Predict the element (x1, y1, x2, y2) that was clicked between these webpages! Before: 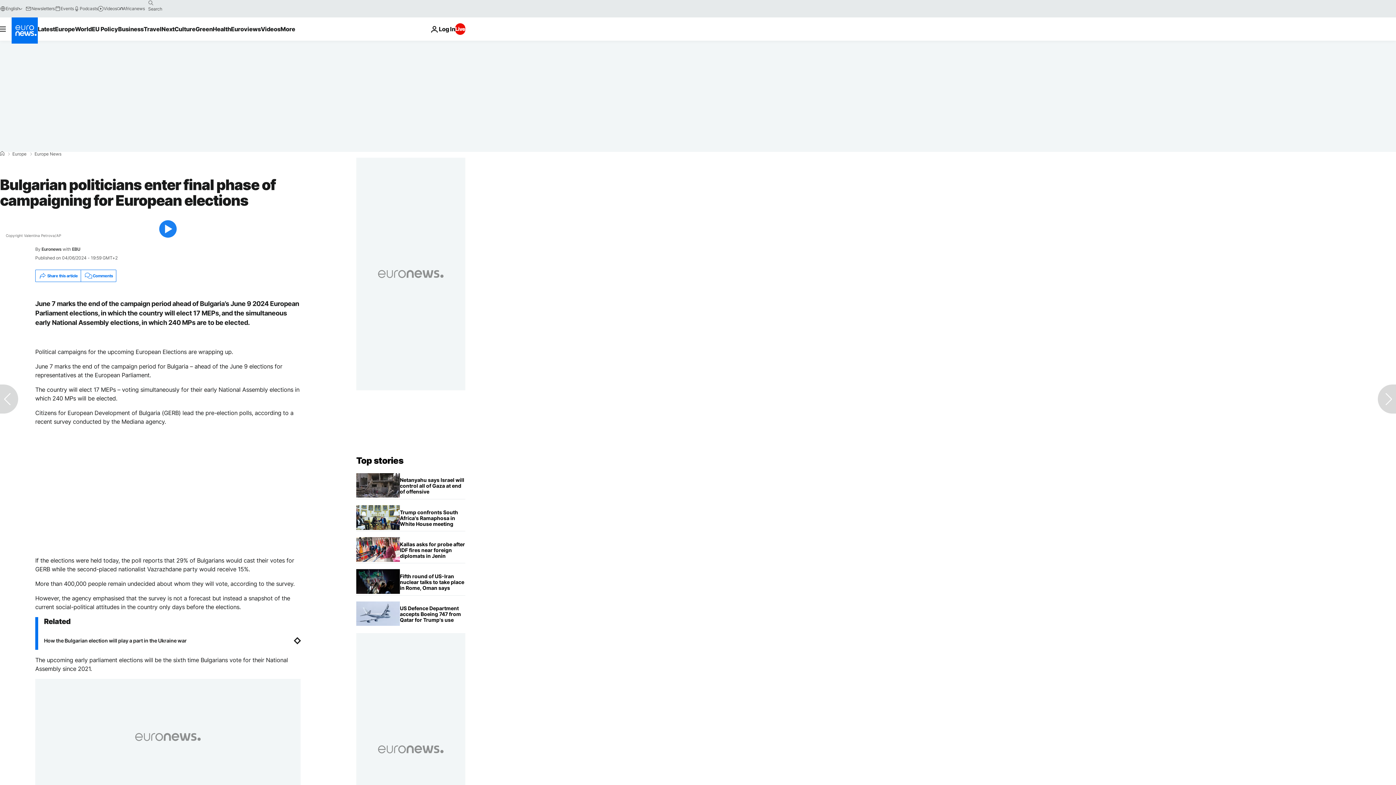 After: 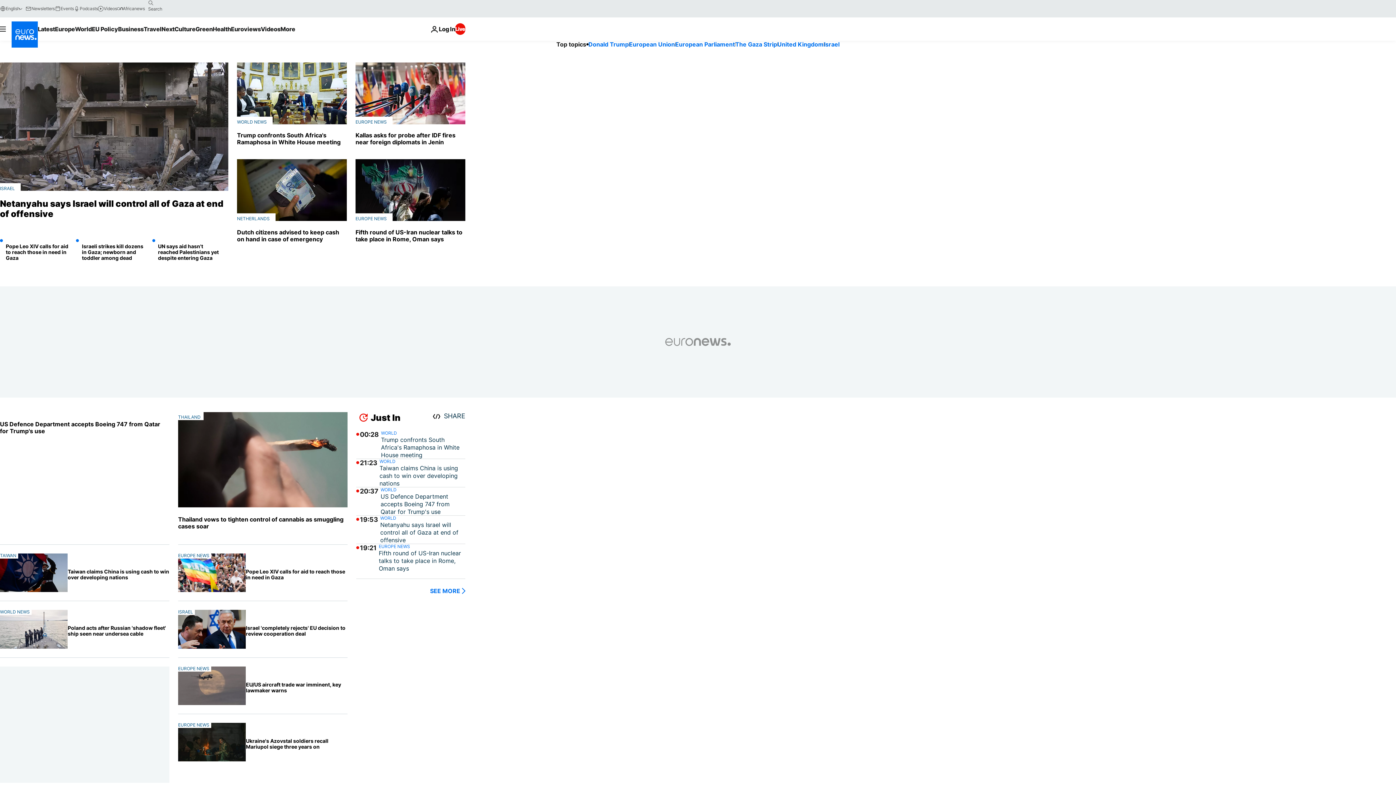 Action: bbox: (11, 17, 37, 43) label: Go to the Homepage